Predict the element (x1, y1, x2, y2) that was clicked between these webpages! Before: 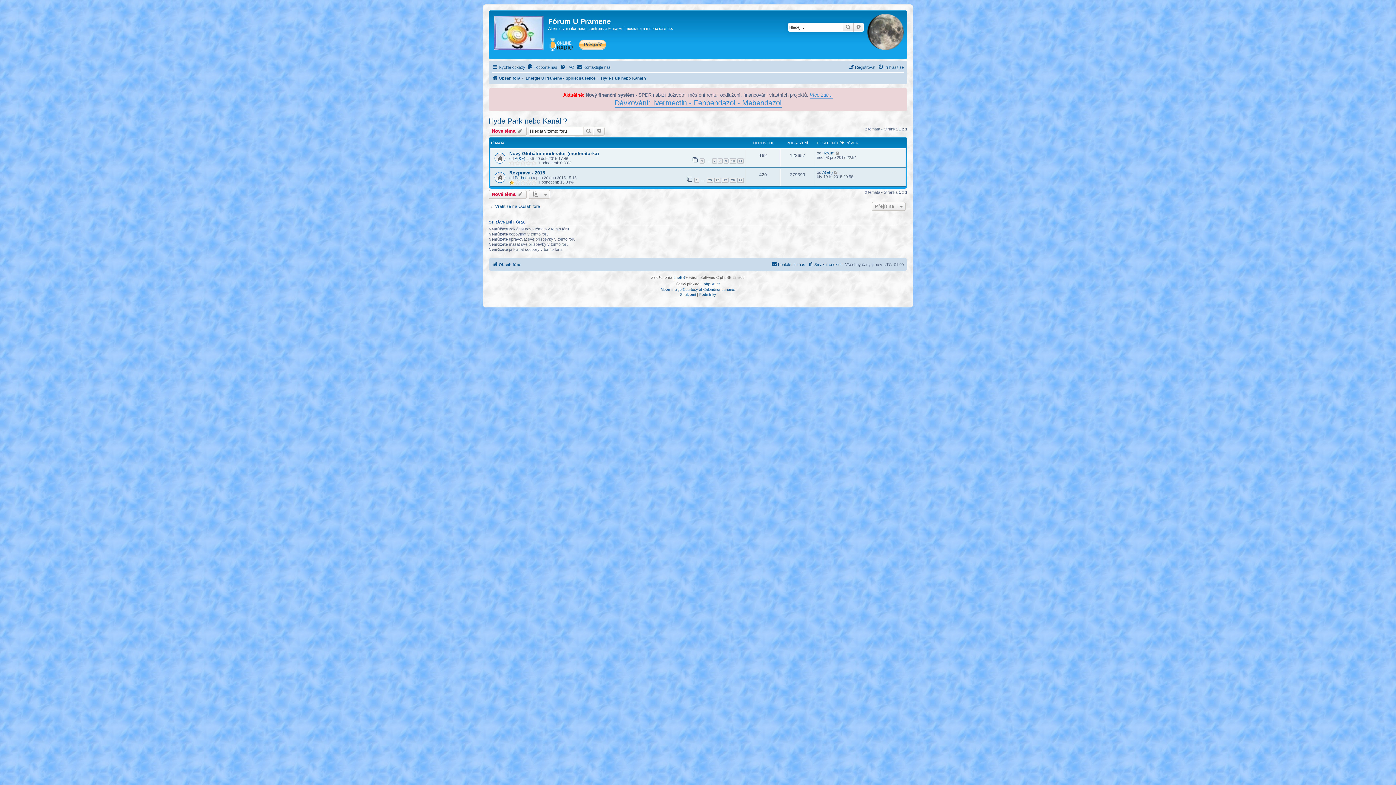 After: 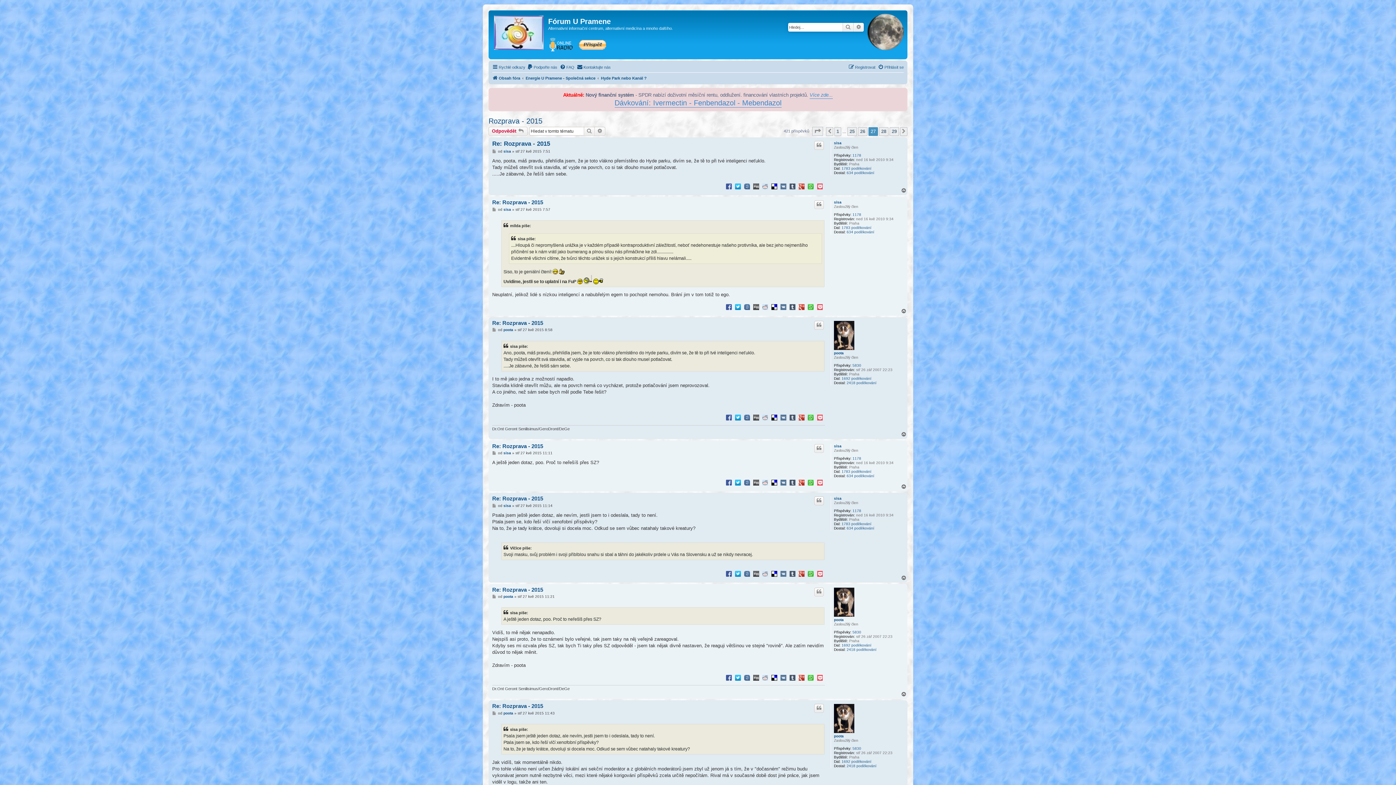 Action: label: 27 bbox: (722, 177, 728, 182)